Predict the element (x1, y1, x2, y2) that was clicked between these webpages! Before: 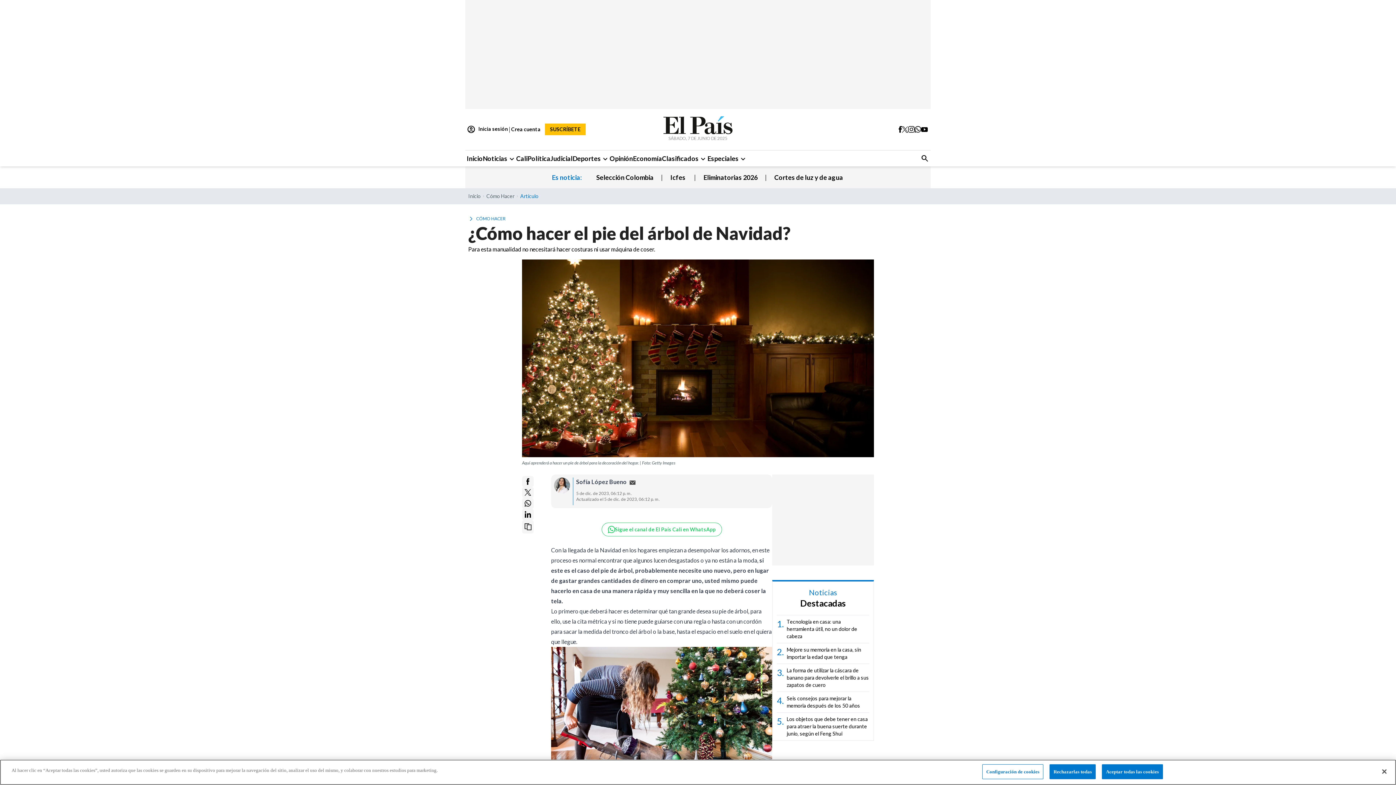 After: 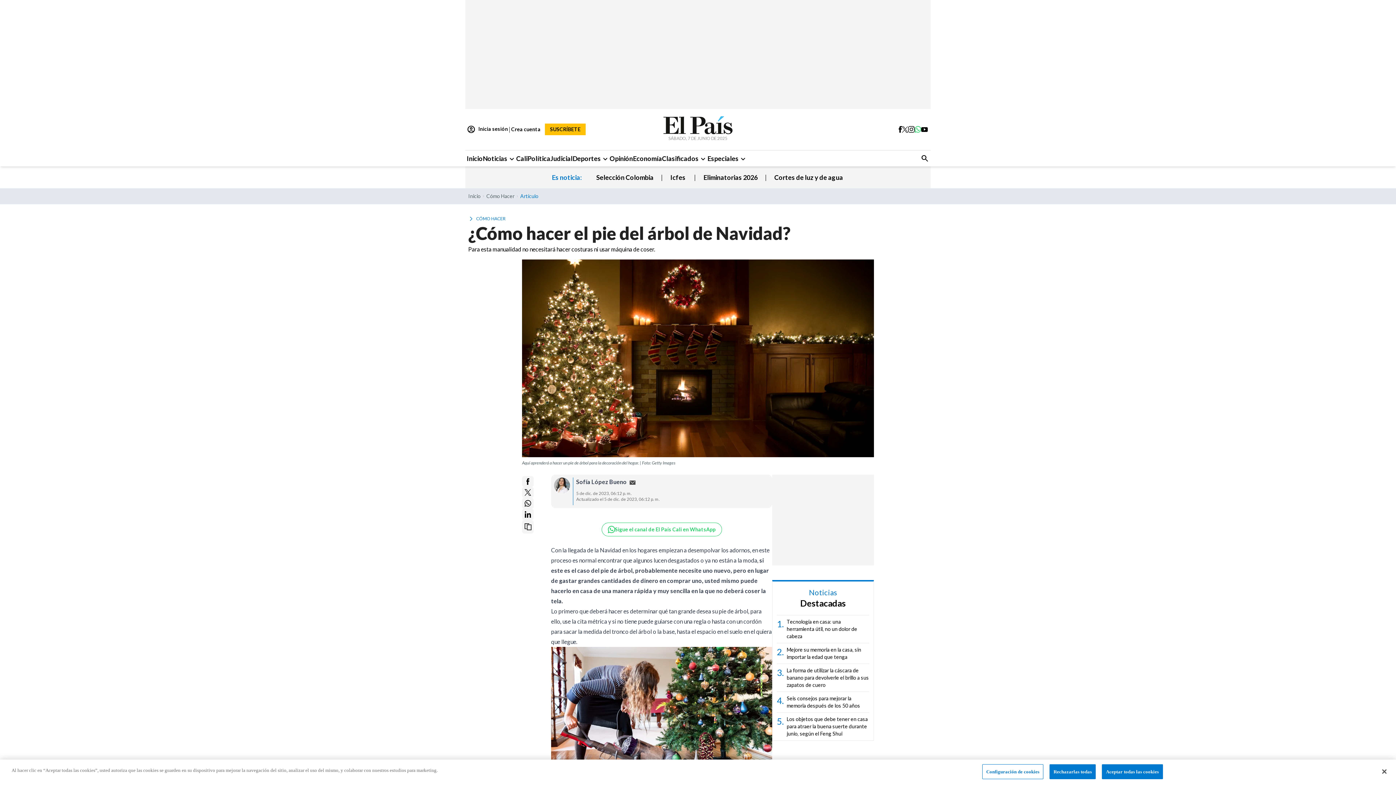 Action: bbox: (914, 126, 921, 132)